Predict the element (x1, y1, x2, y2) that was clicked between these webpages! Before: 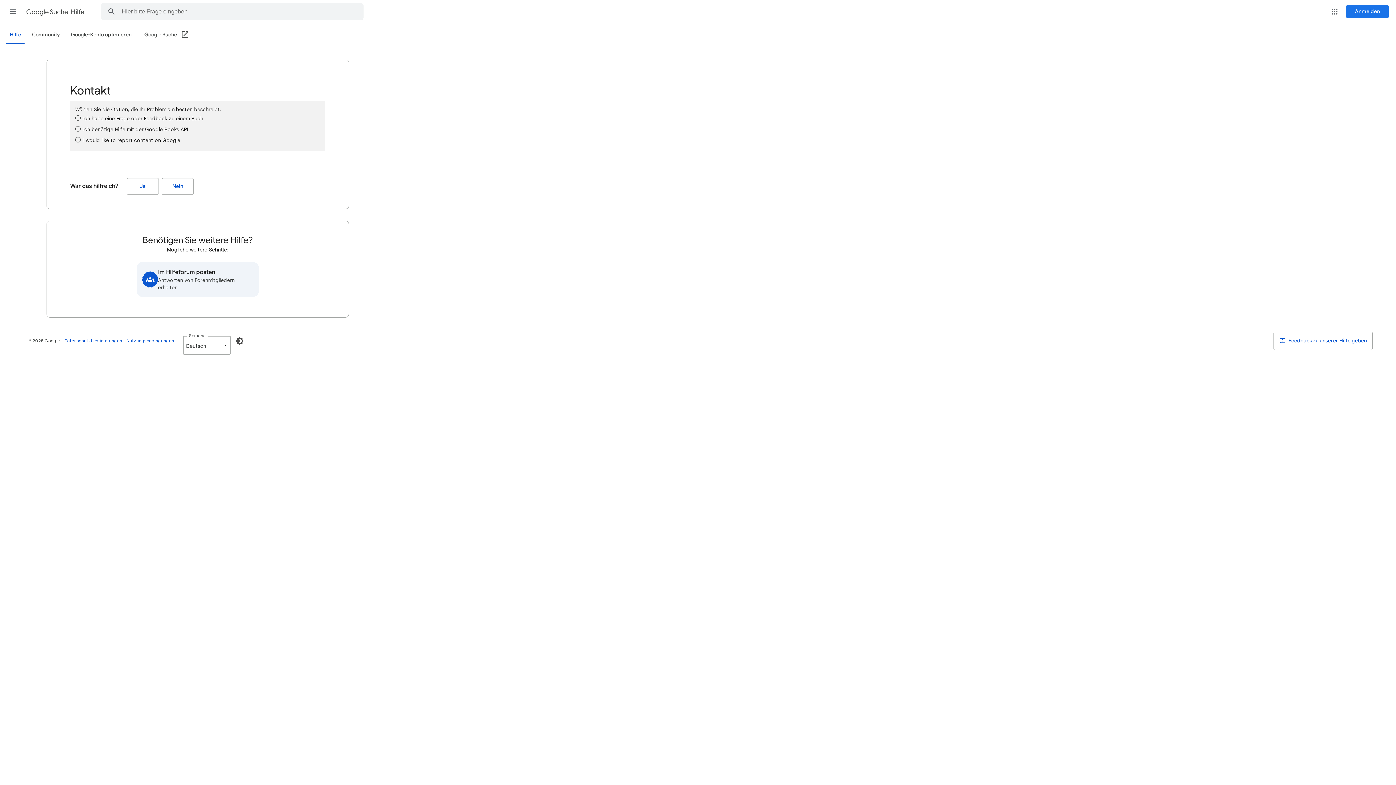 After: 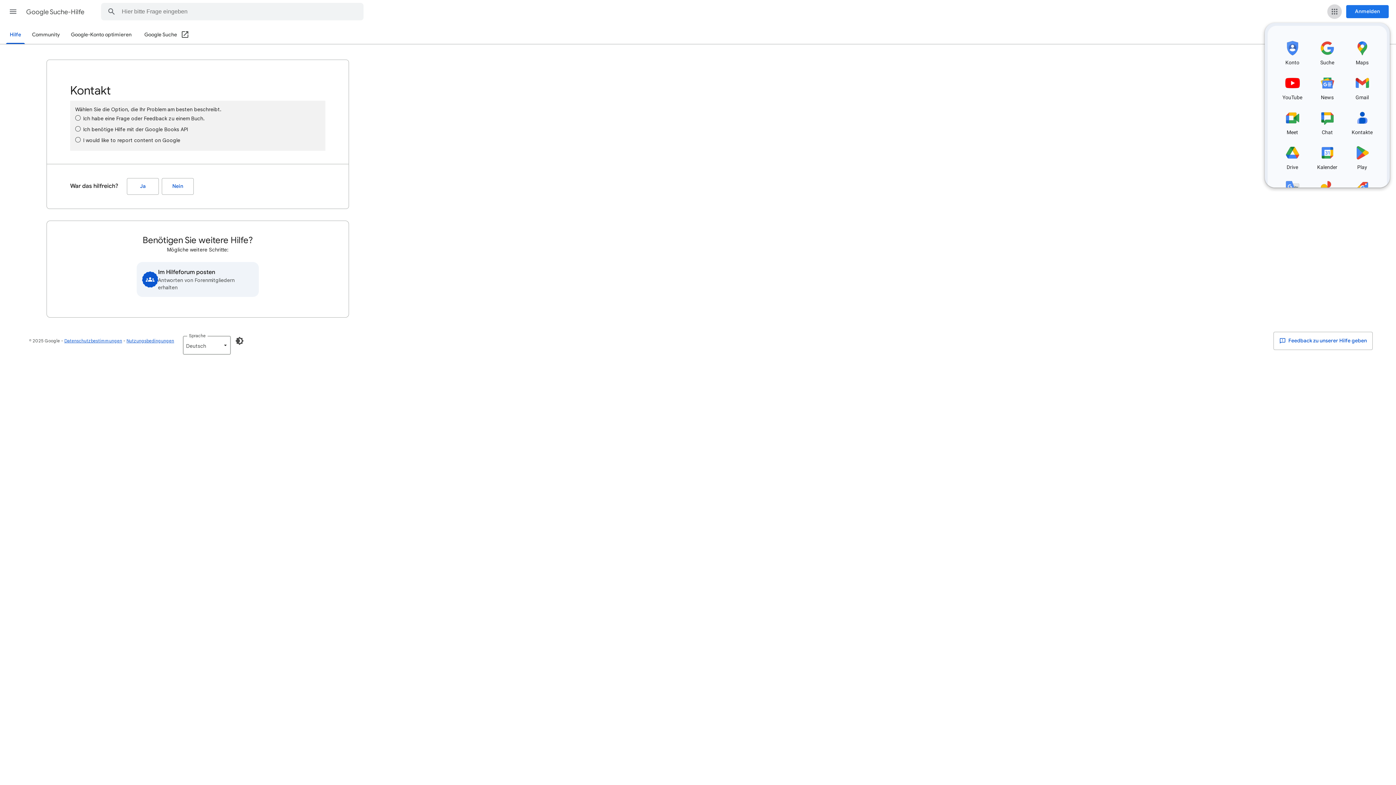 Action: bbox: (1327, 4, 1342, 18) label: Google-Apps